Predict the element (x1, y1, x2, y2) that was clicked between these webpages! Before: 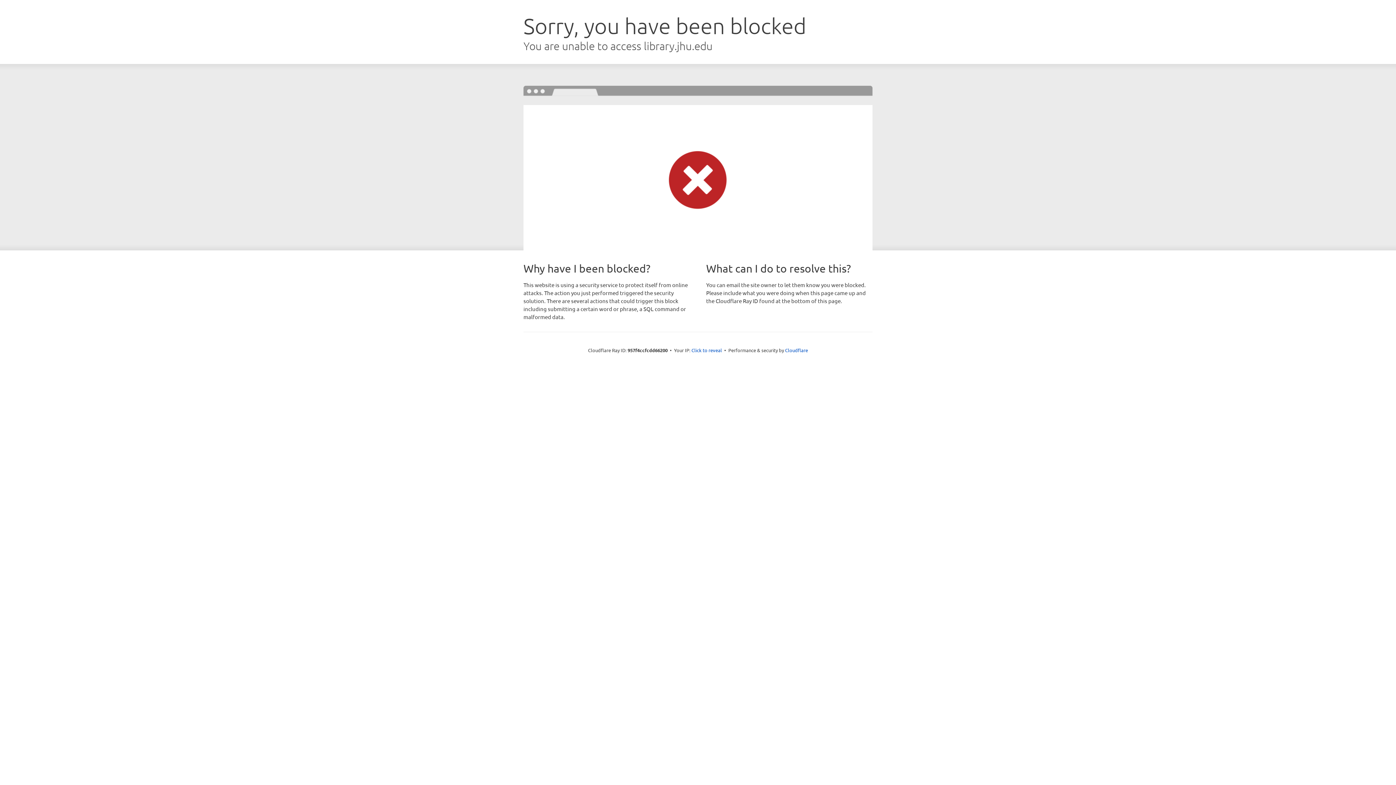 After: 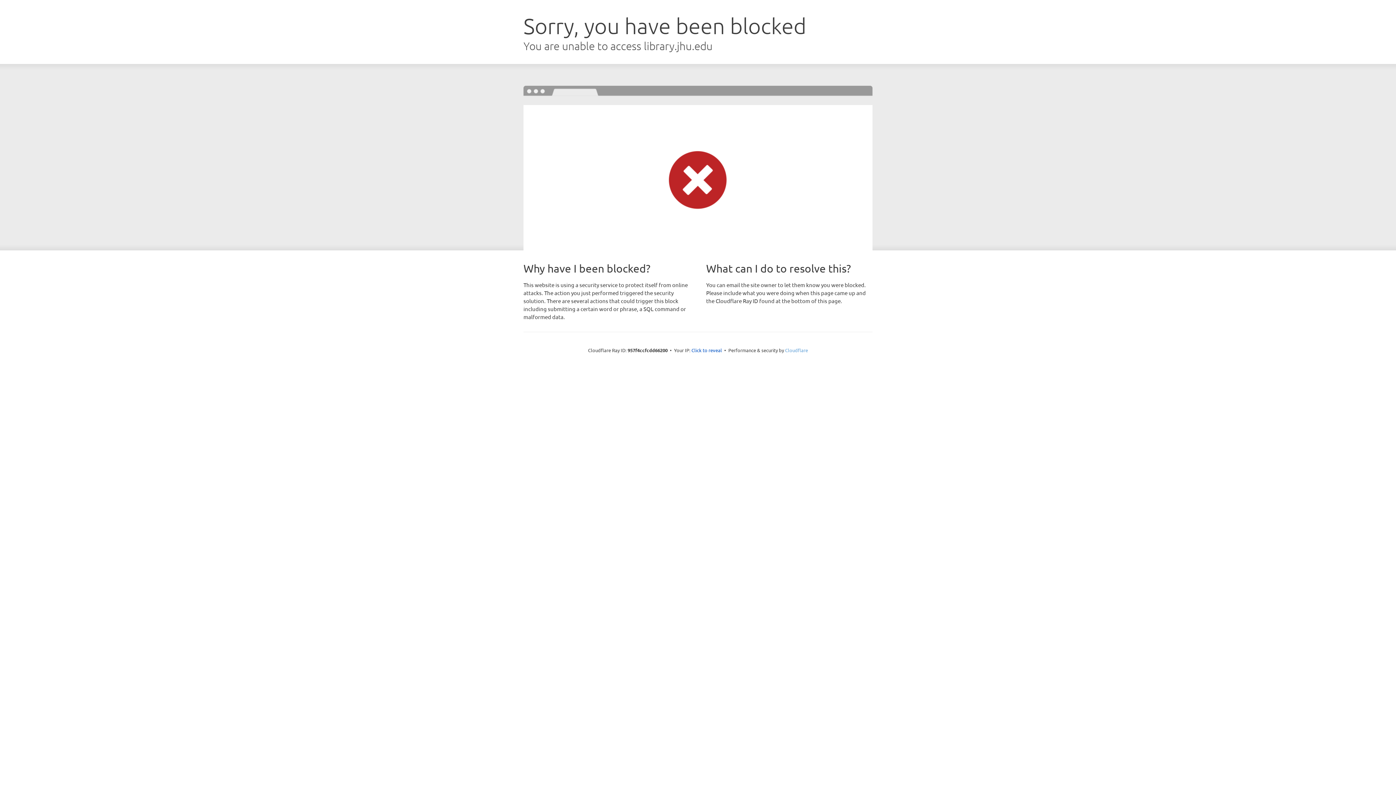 Action: bbox: (785, 347, 808, 353) label: Cloudflare